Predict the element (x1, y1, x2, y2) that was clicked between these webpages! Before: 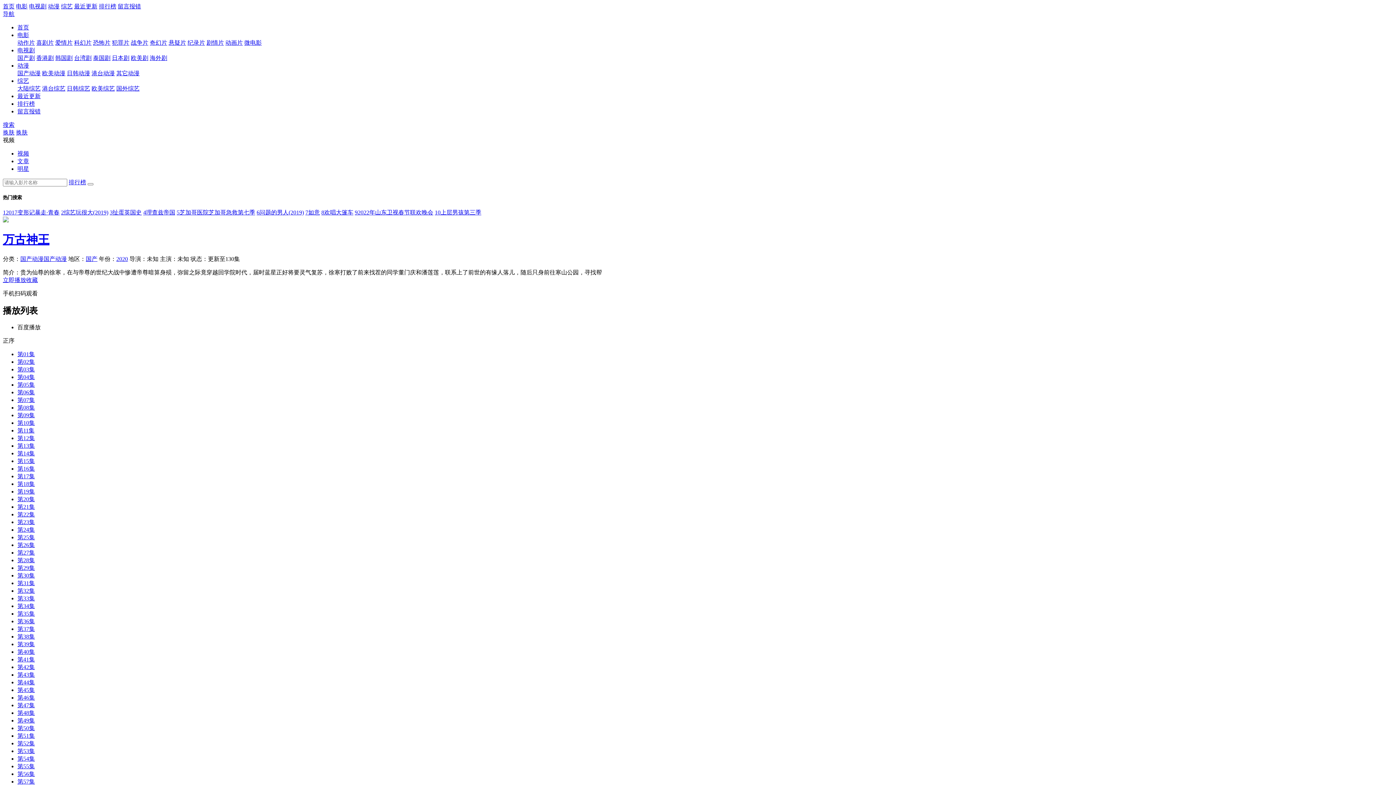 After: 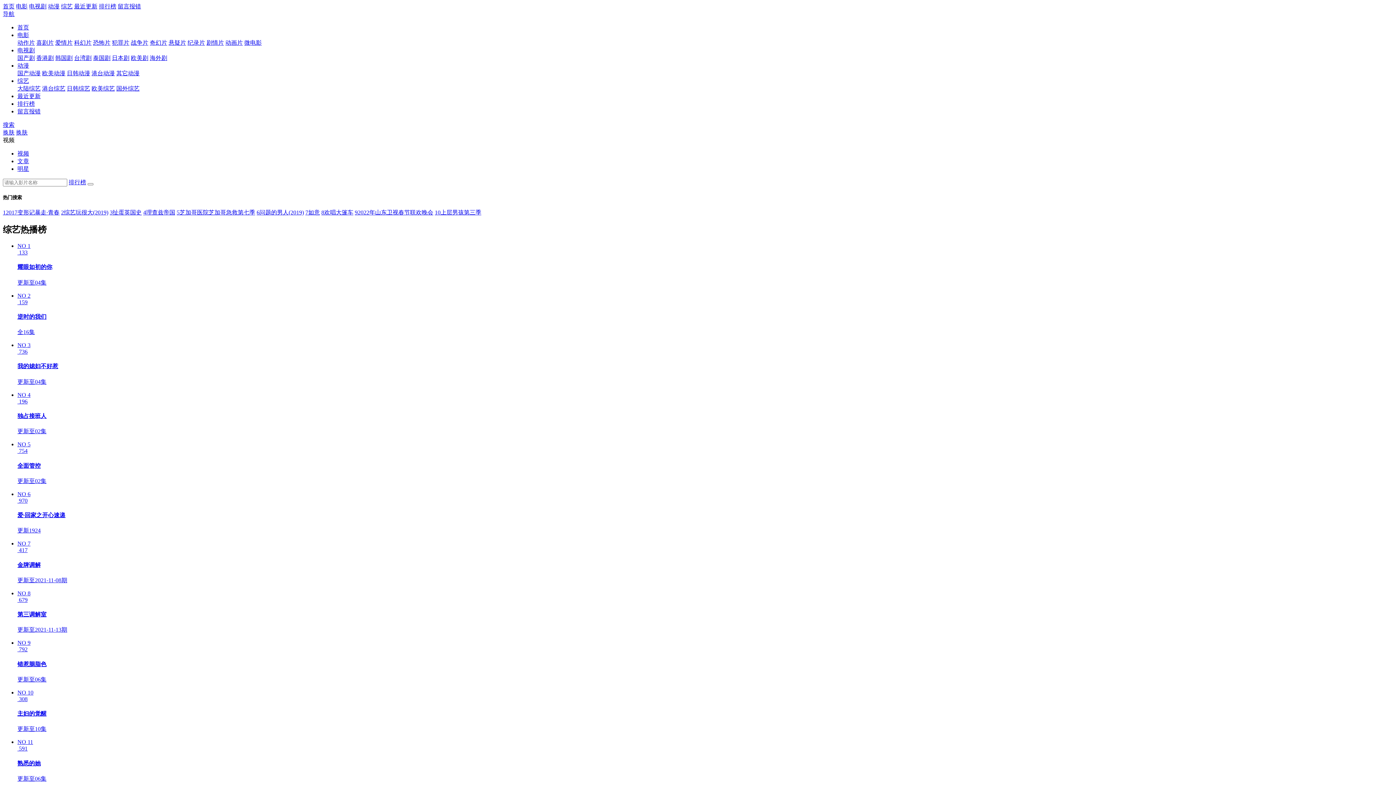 Action: label: 最近更新 bbox: (74, 3, 97, 9)